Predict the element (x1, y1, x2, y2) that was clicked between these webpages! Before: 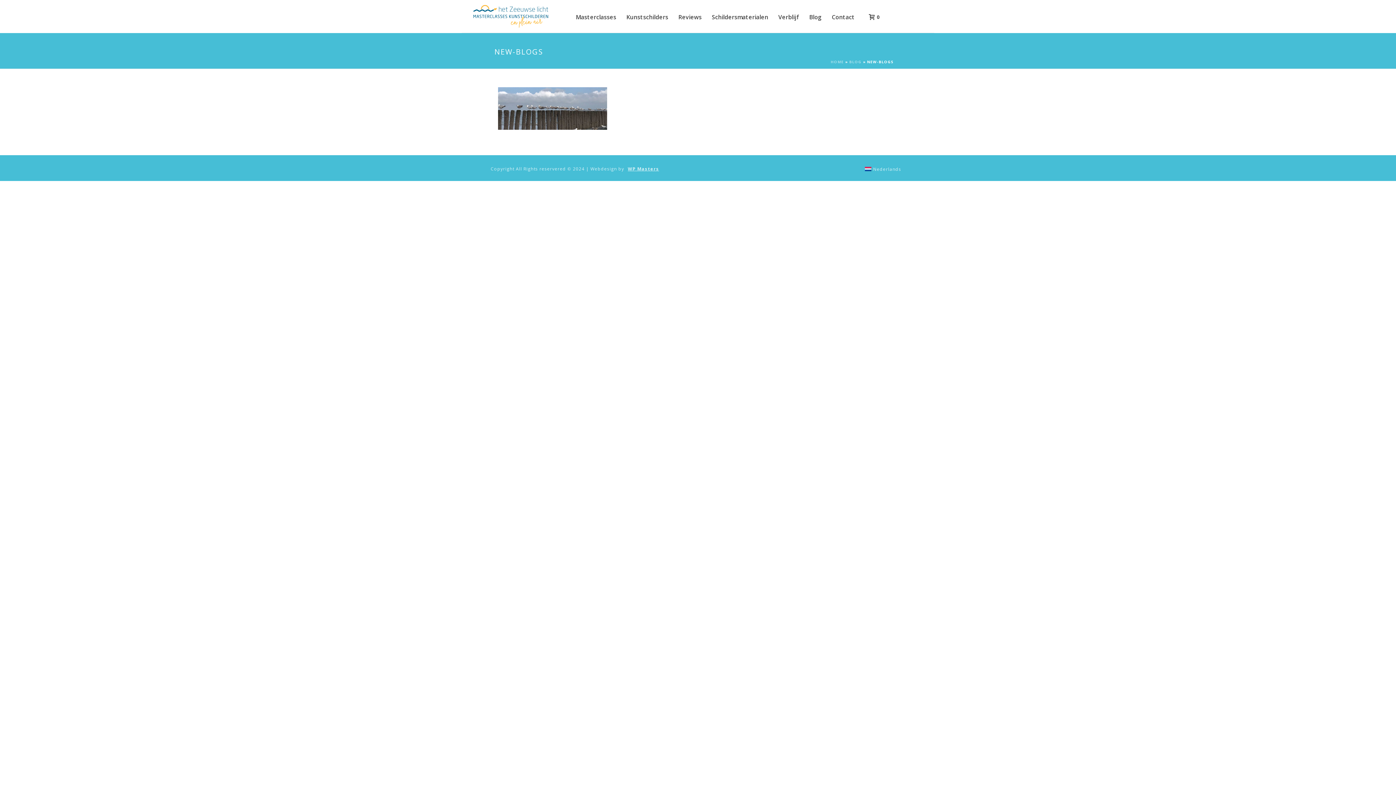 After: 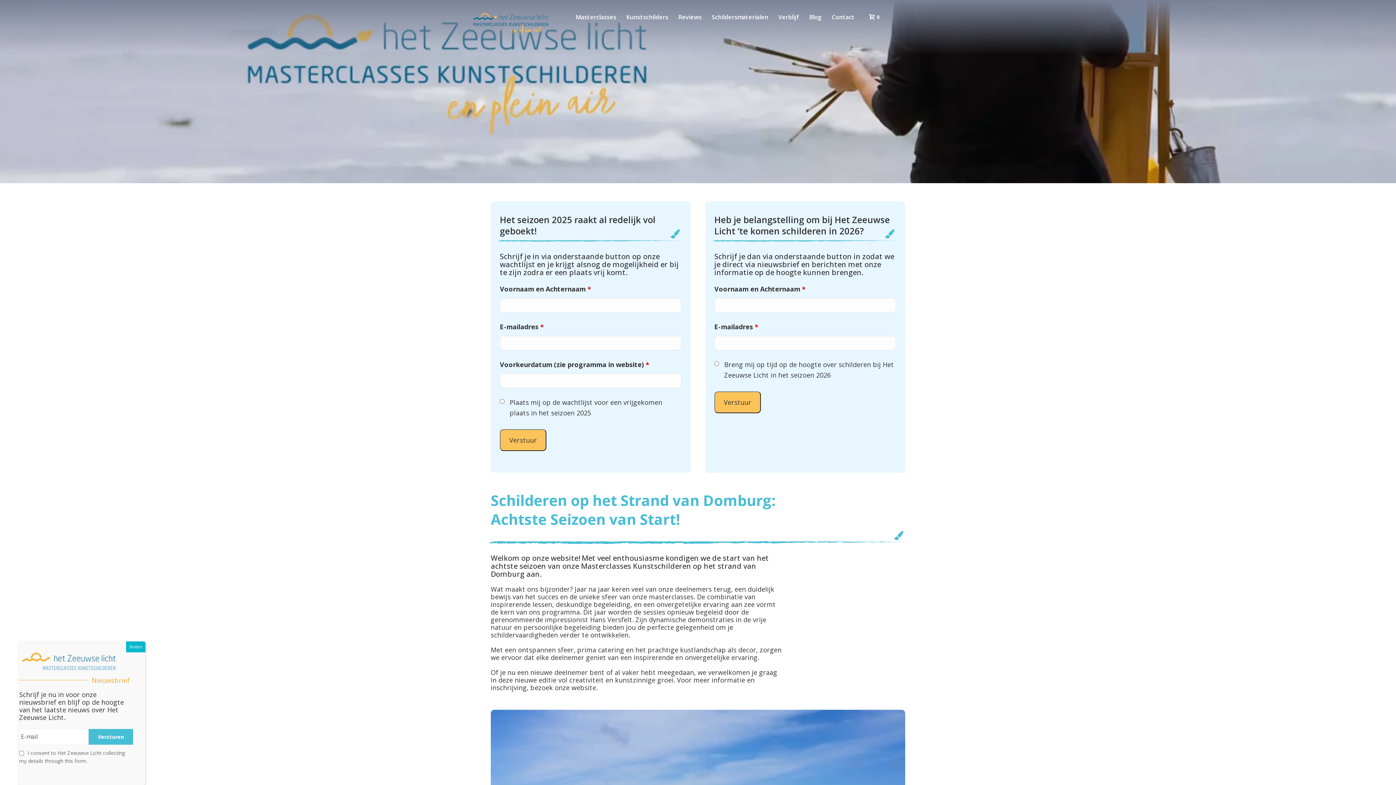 Action: label: HOME bbox: (830, 59, 844, 64)